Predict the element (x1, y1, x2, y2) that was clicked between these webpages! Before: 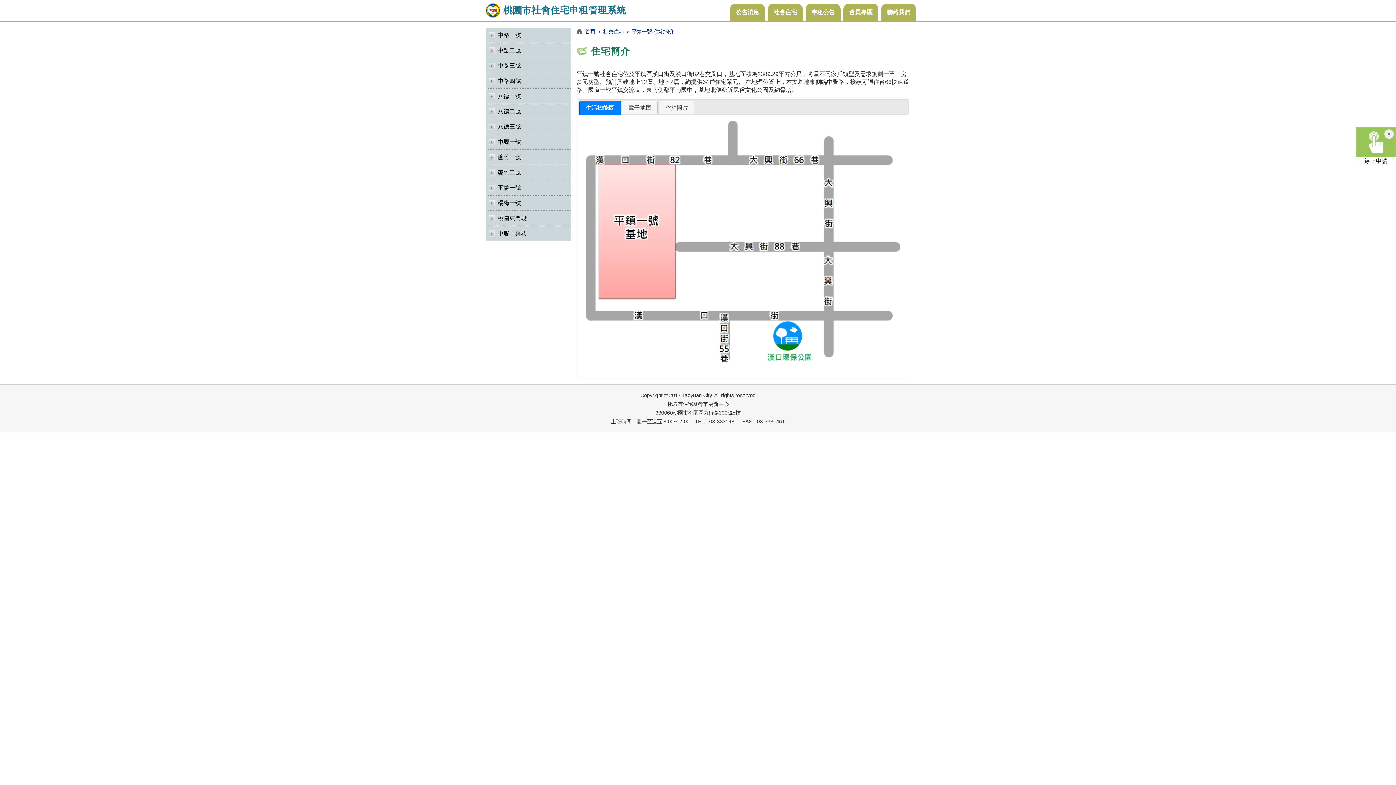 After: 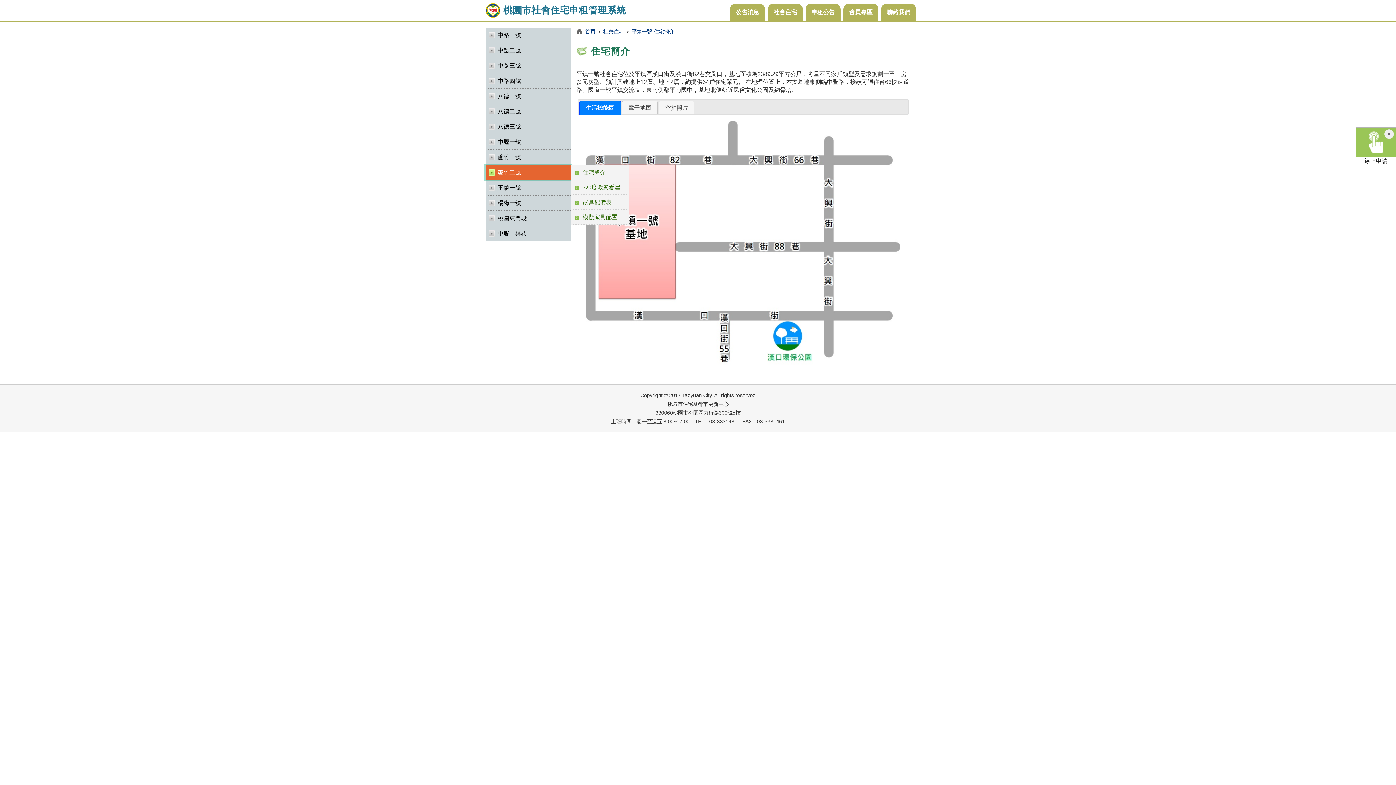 Action: bbox: (485, 165, 570, 180) label: 蘆竹二號